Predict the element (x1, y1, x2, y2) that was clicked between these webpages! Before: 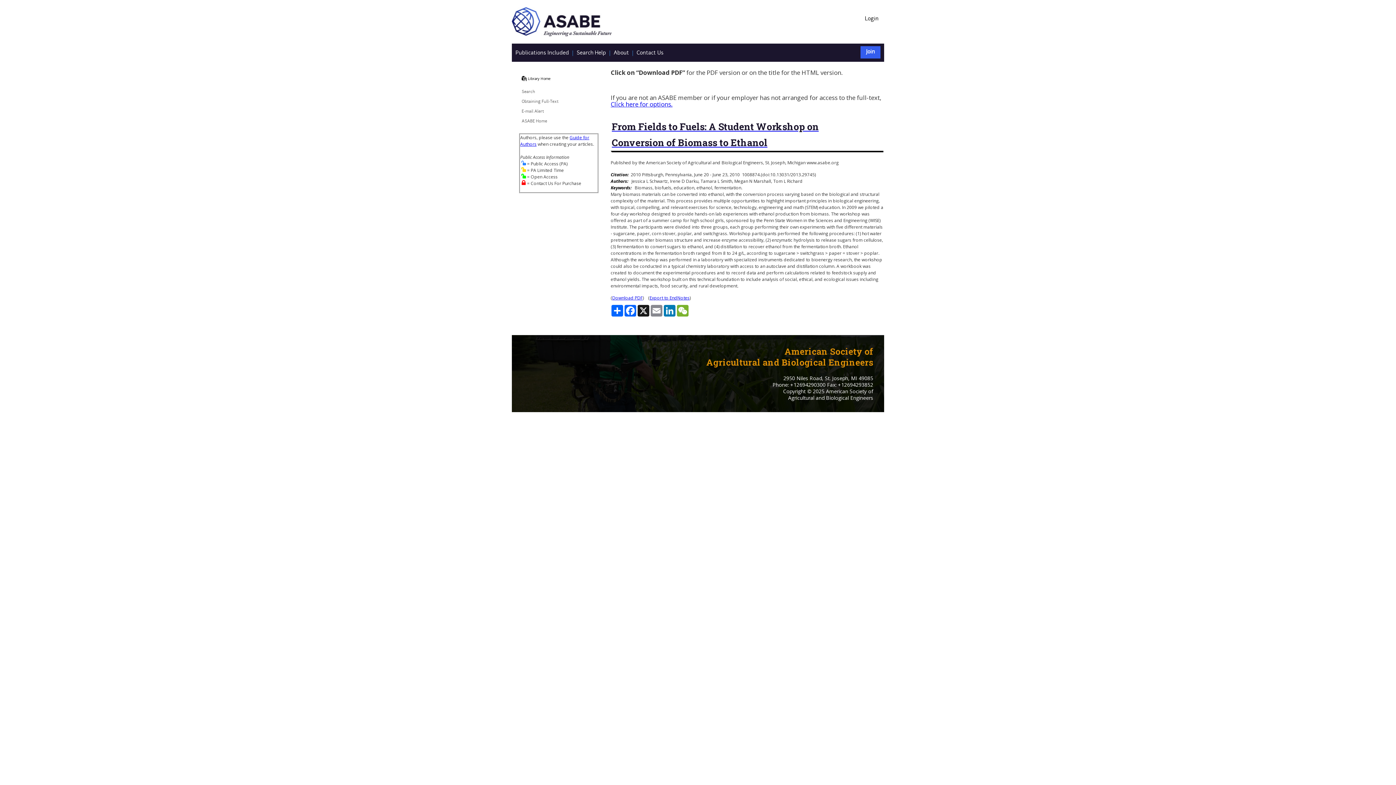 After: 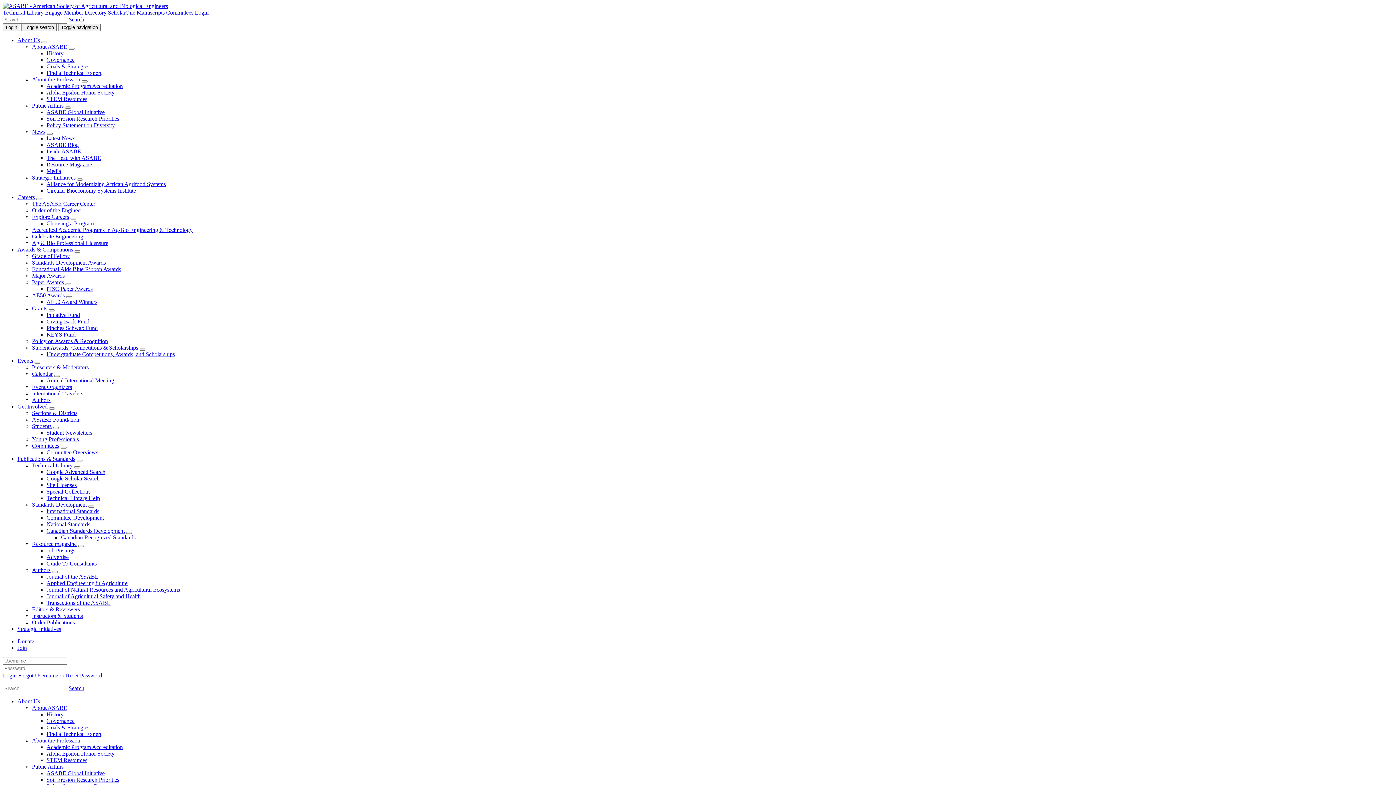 Action: bbox: (632, 50, 667, 56) label: Contact Us